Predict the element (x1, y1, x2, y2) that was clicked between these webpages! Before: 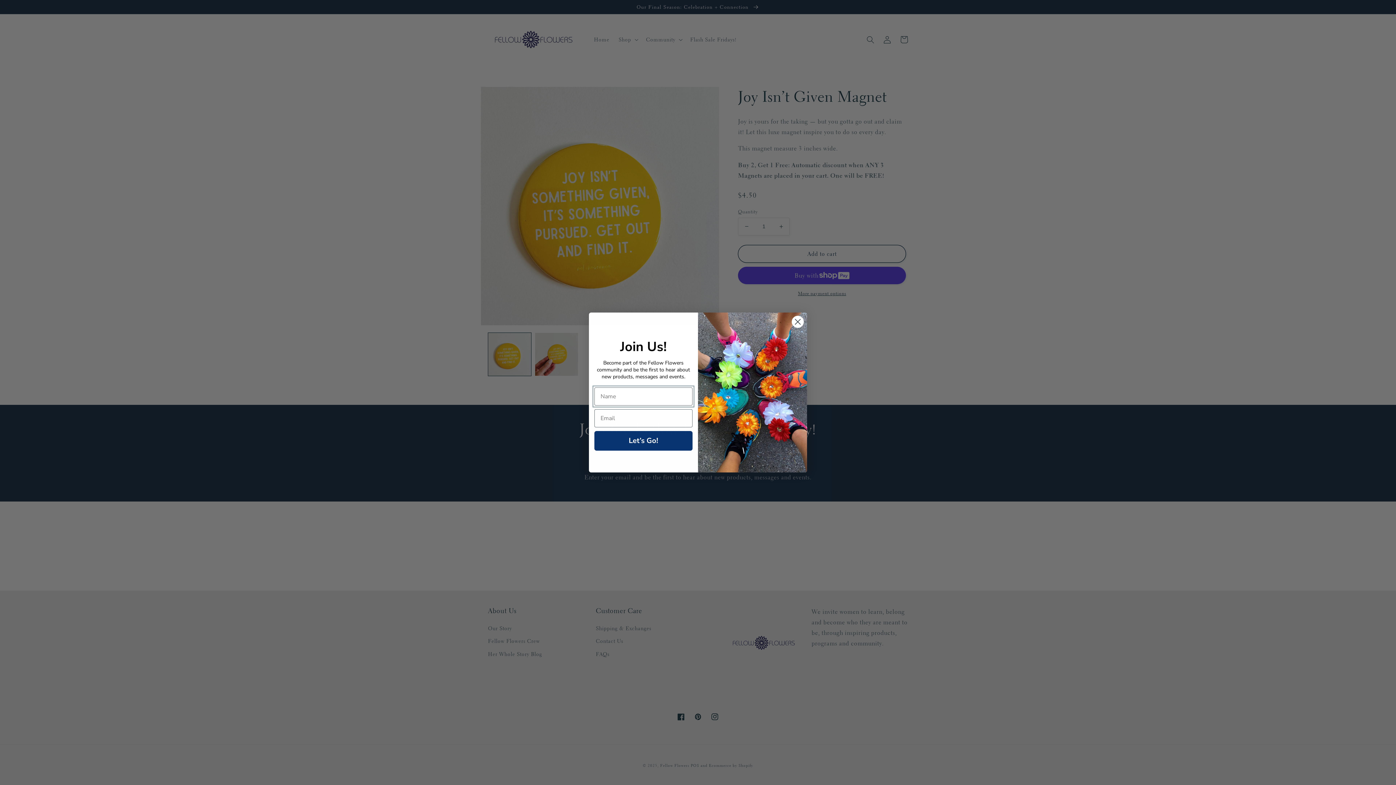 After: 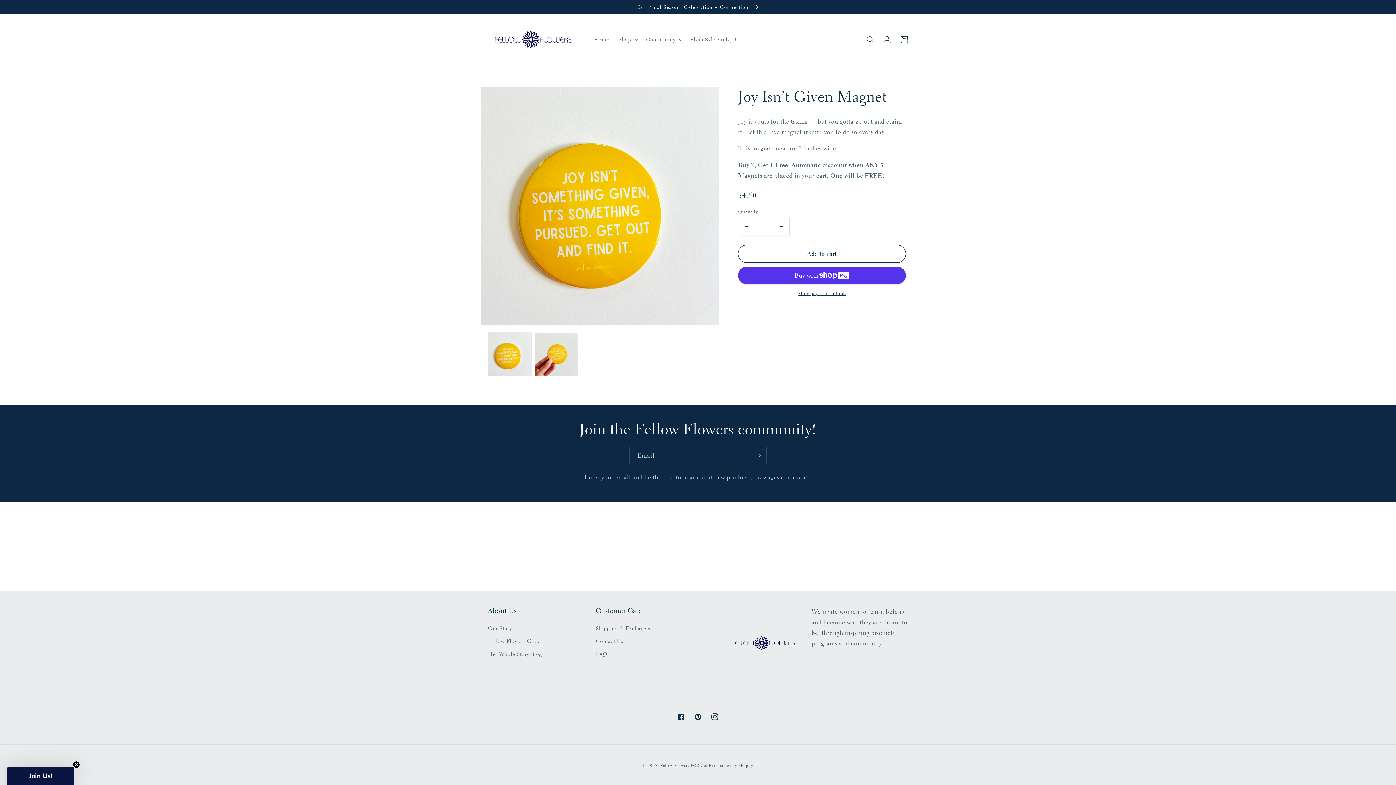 Action: label: Close dialog bbox: (791, 315, 804, 328)